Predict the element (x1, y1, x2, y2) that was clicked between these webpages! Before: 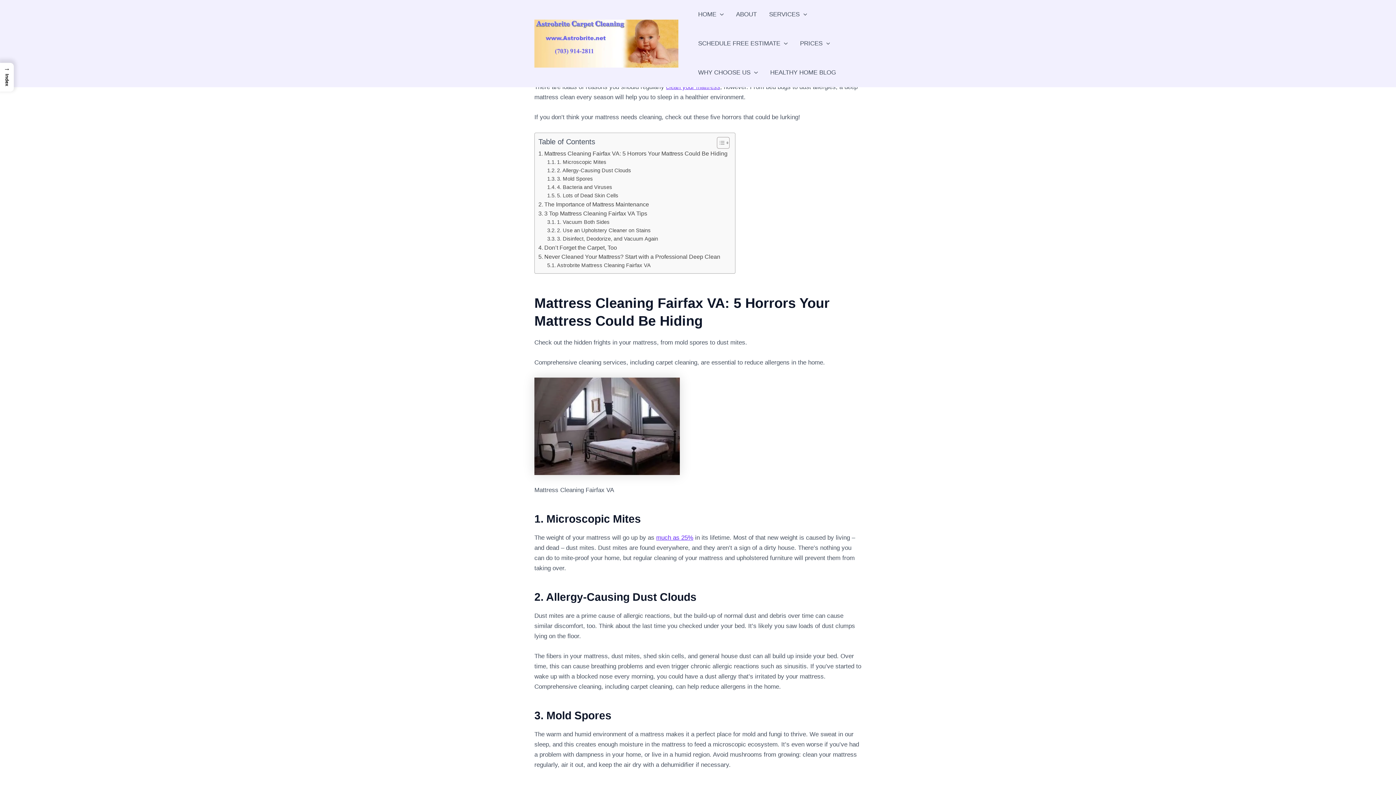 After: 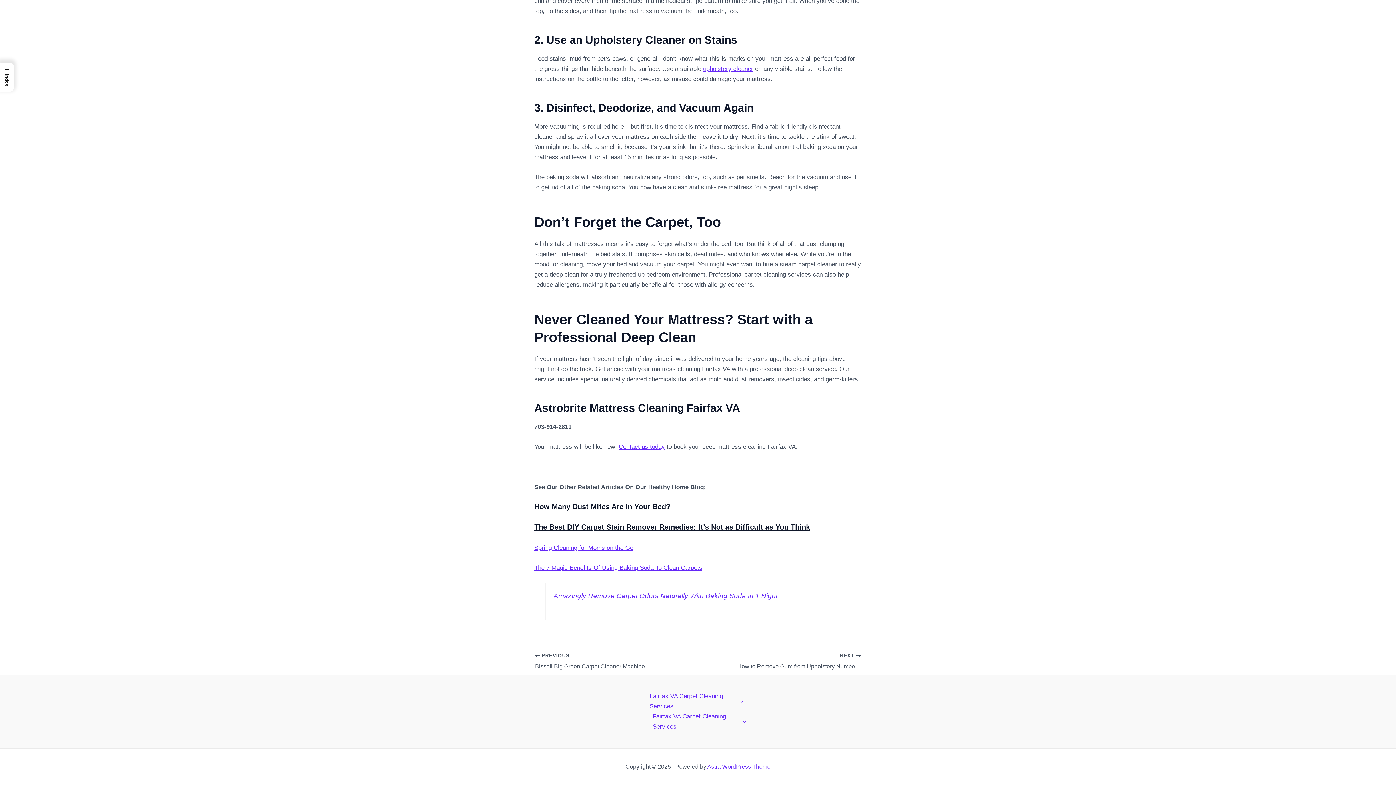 Action: bbox: (547, 226, 650, 234) label: 2. Use an Upholstery Cleaner on Stains